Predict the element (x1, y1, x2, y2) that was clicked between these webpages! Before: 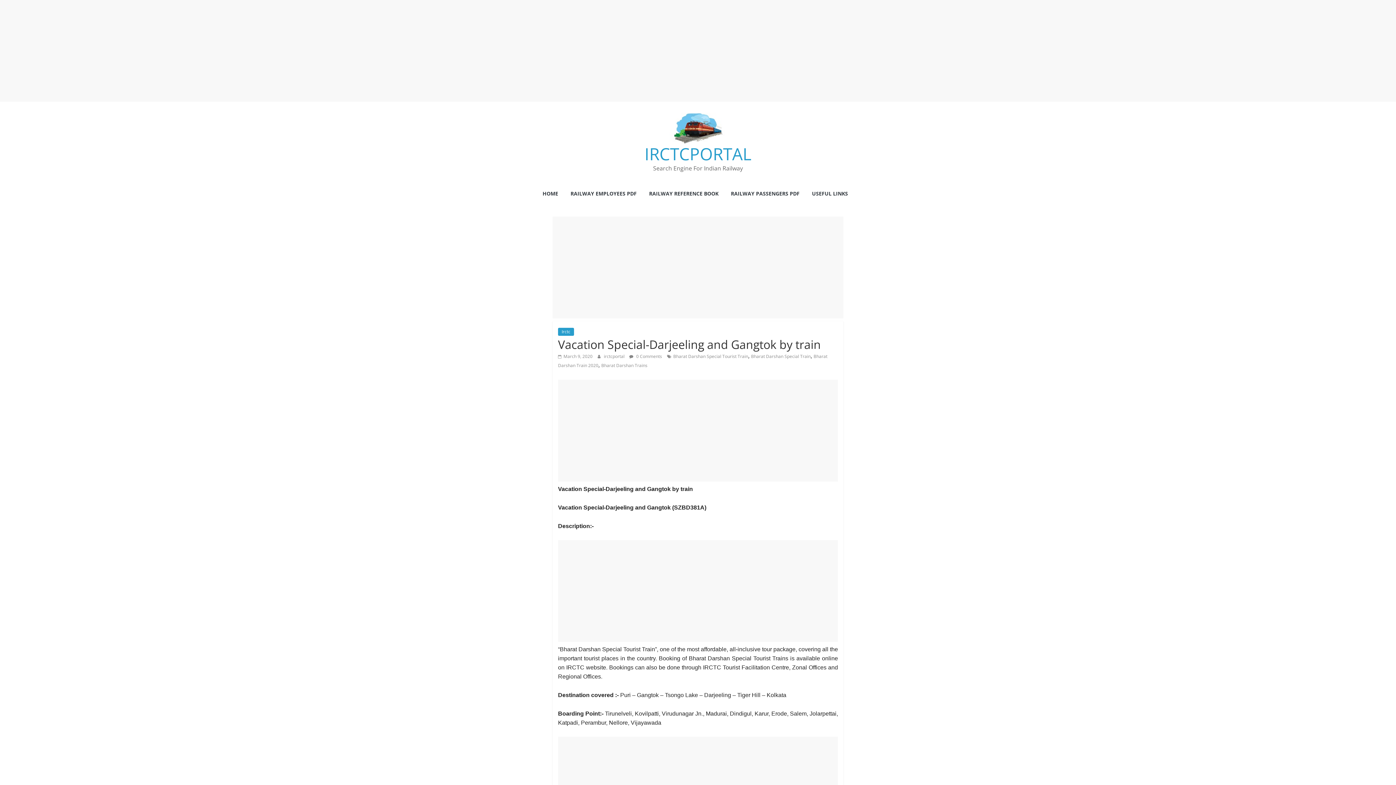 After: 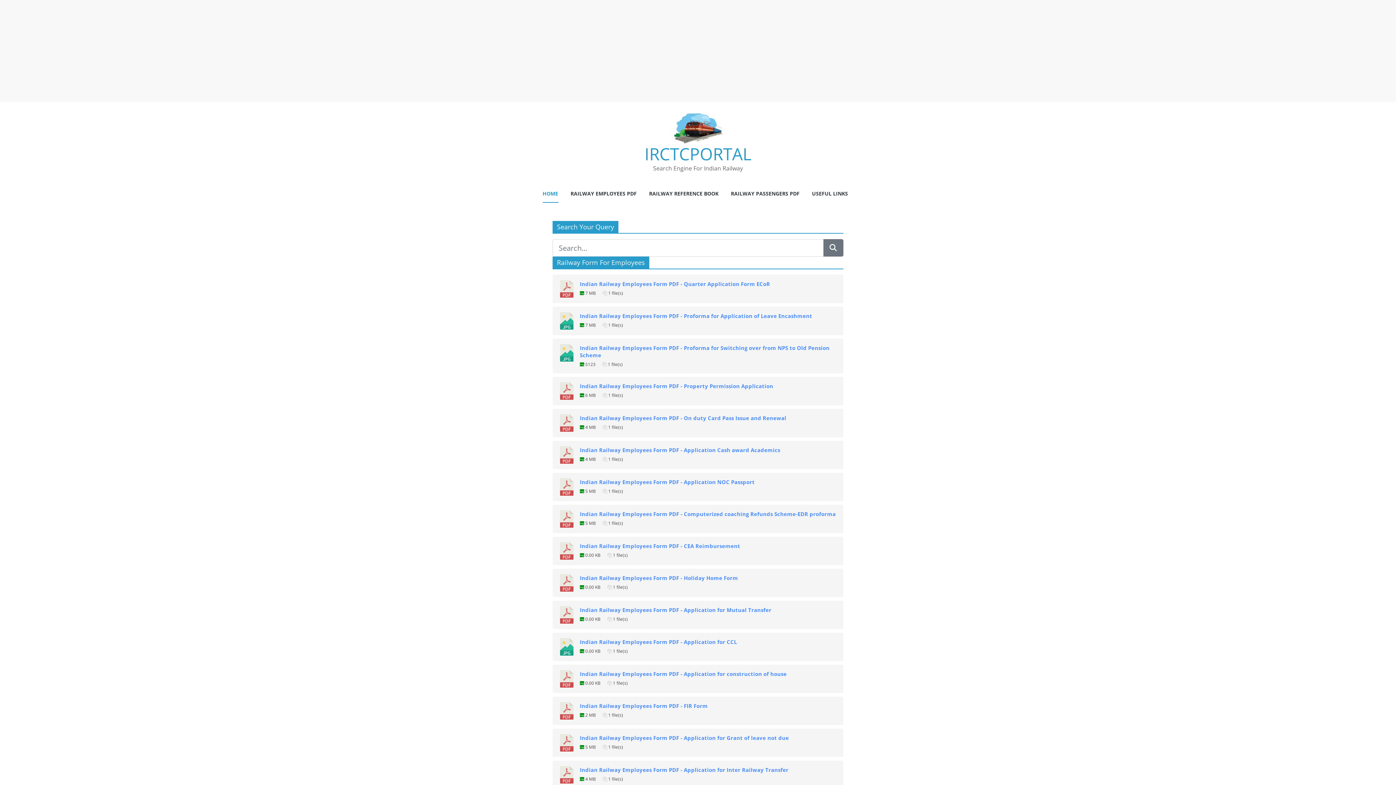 Action: bbox: (542, 185, 558, 202) label: HOME